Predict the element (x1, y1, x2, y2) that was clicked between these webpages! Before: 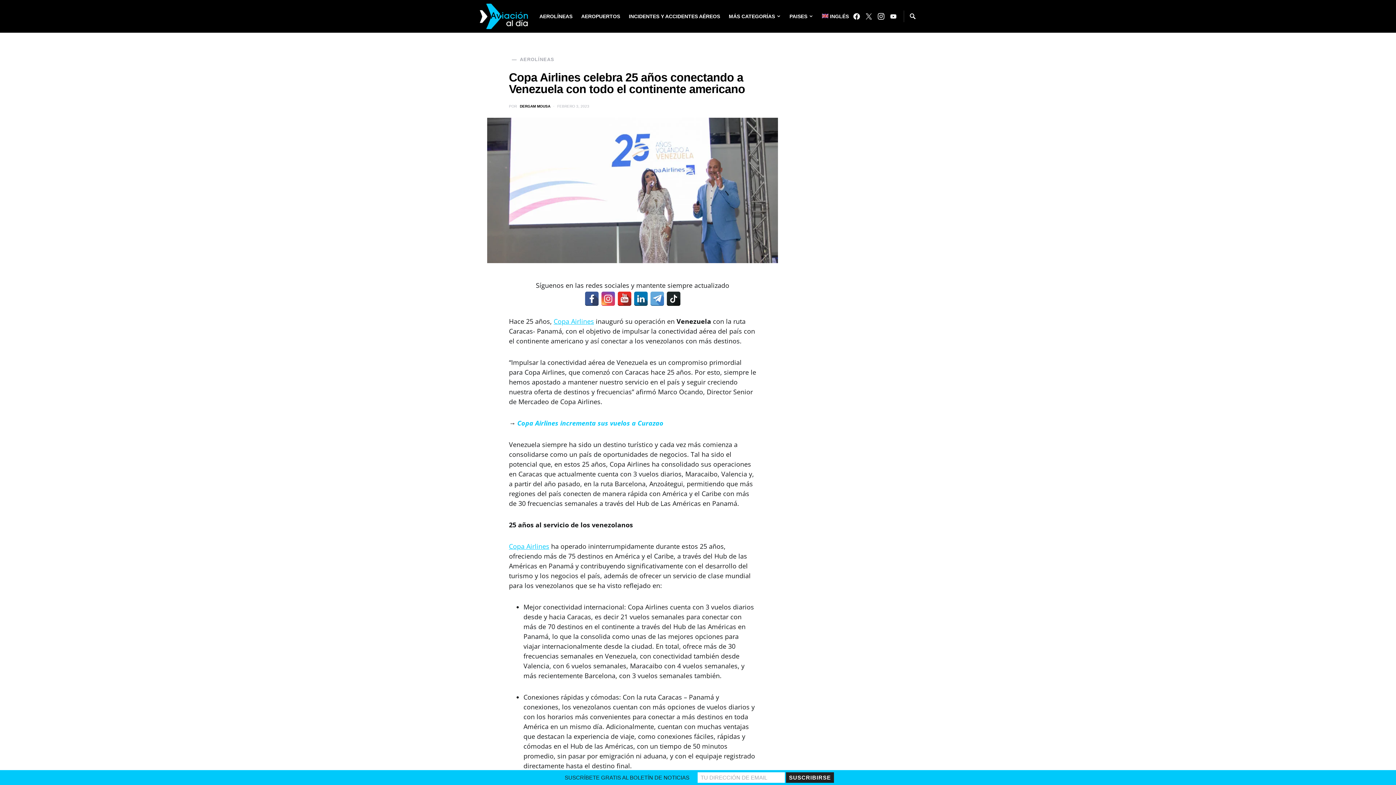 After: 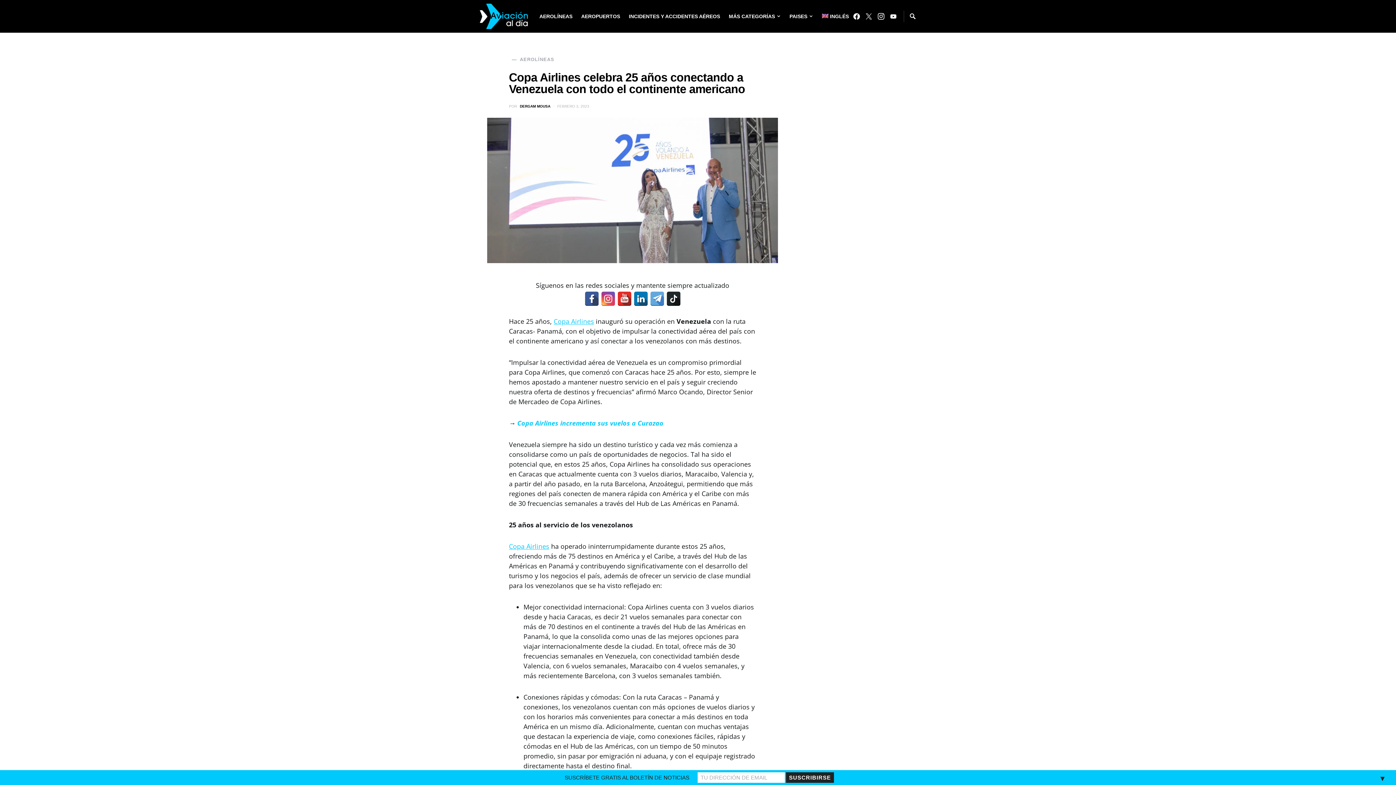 Action: bbox: (633, 291, 648, 306)